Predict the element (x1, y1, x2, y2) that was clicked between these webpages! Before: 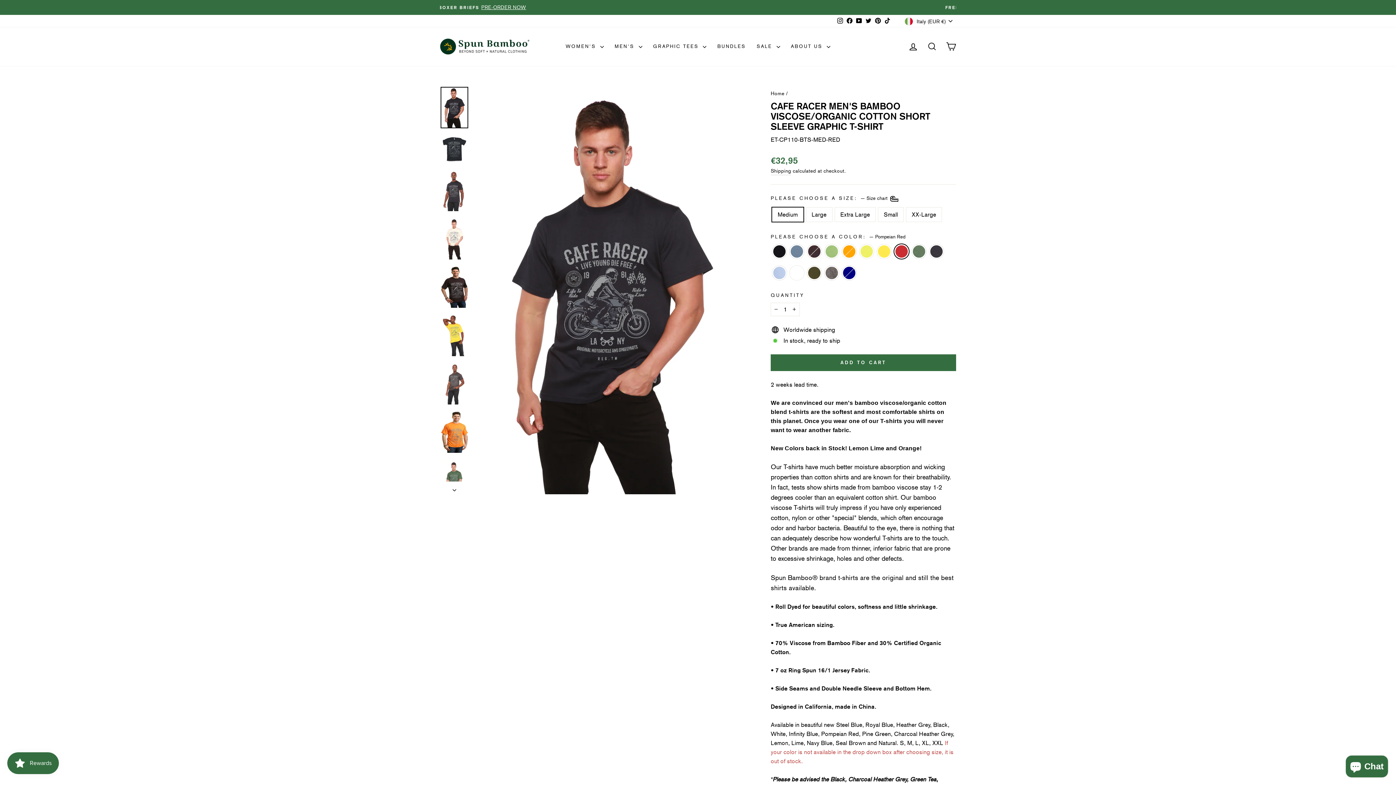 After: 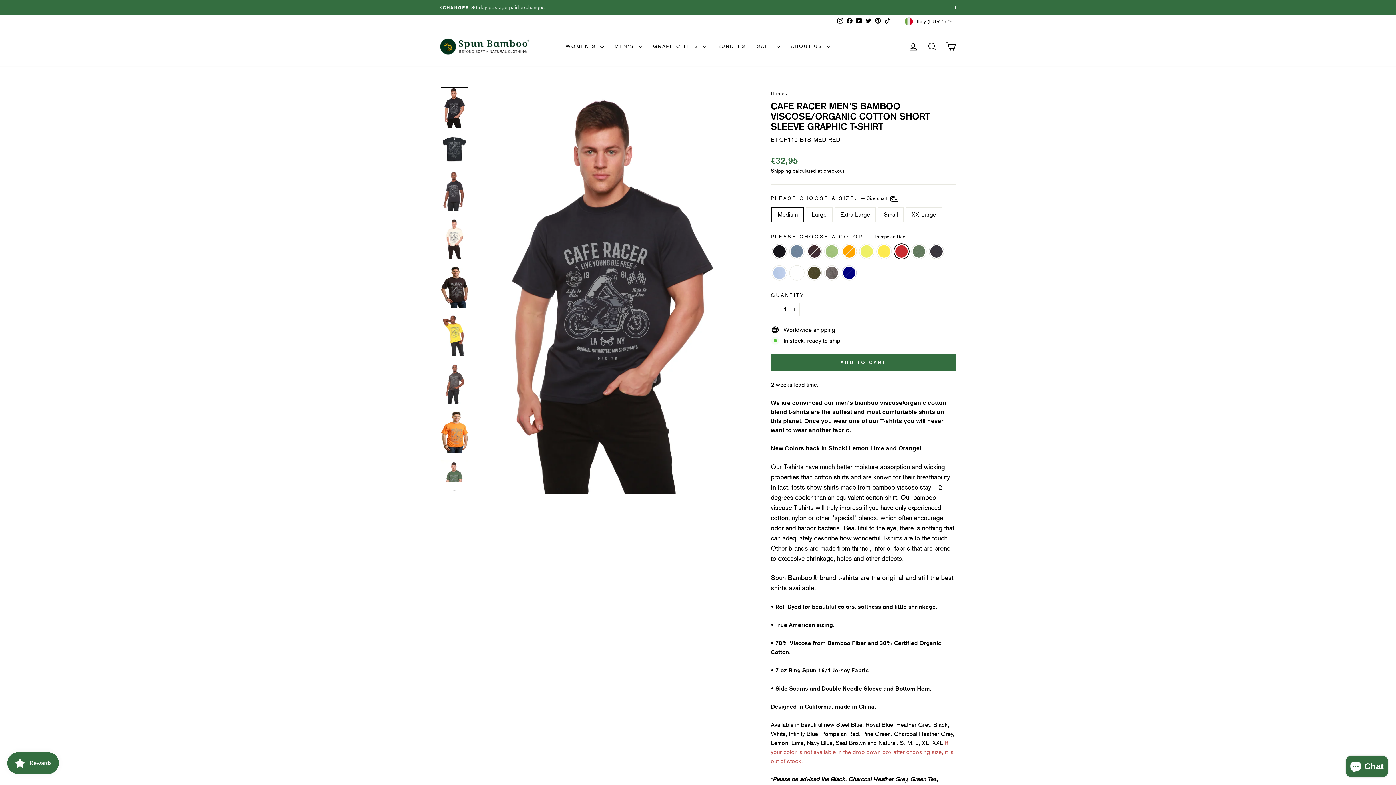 Action: bbox: (835, 15, 845, 26) label: Instagram